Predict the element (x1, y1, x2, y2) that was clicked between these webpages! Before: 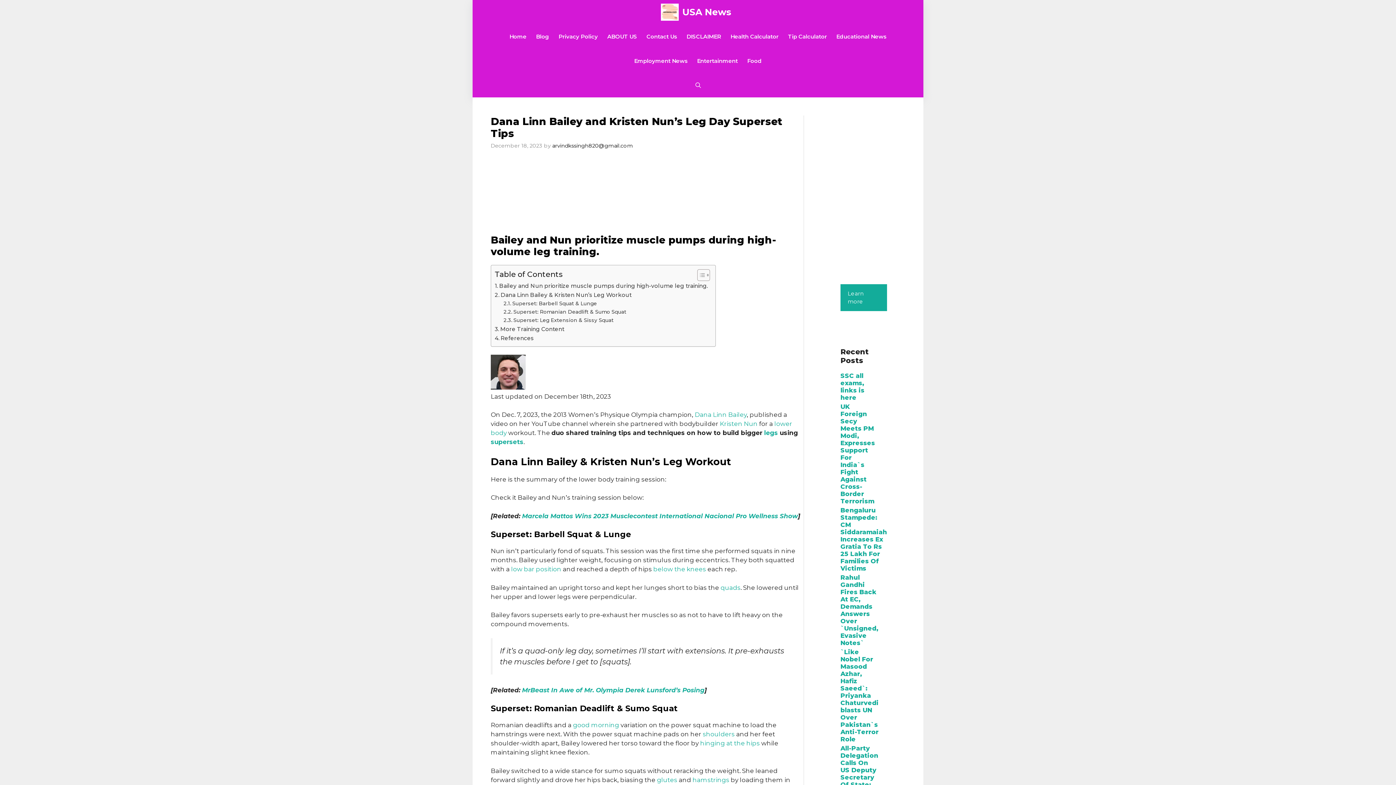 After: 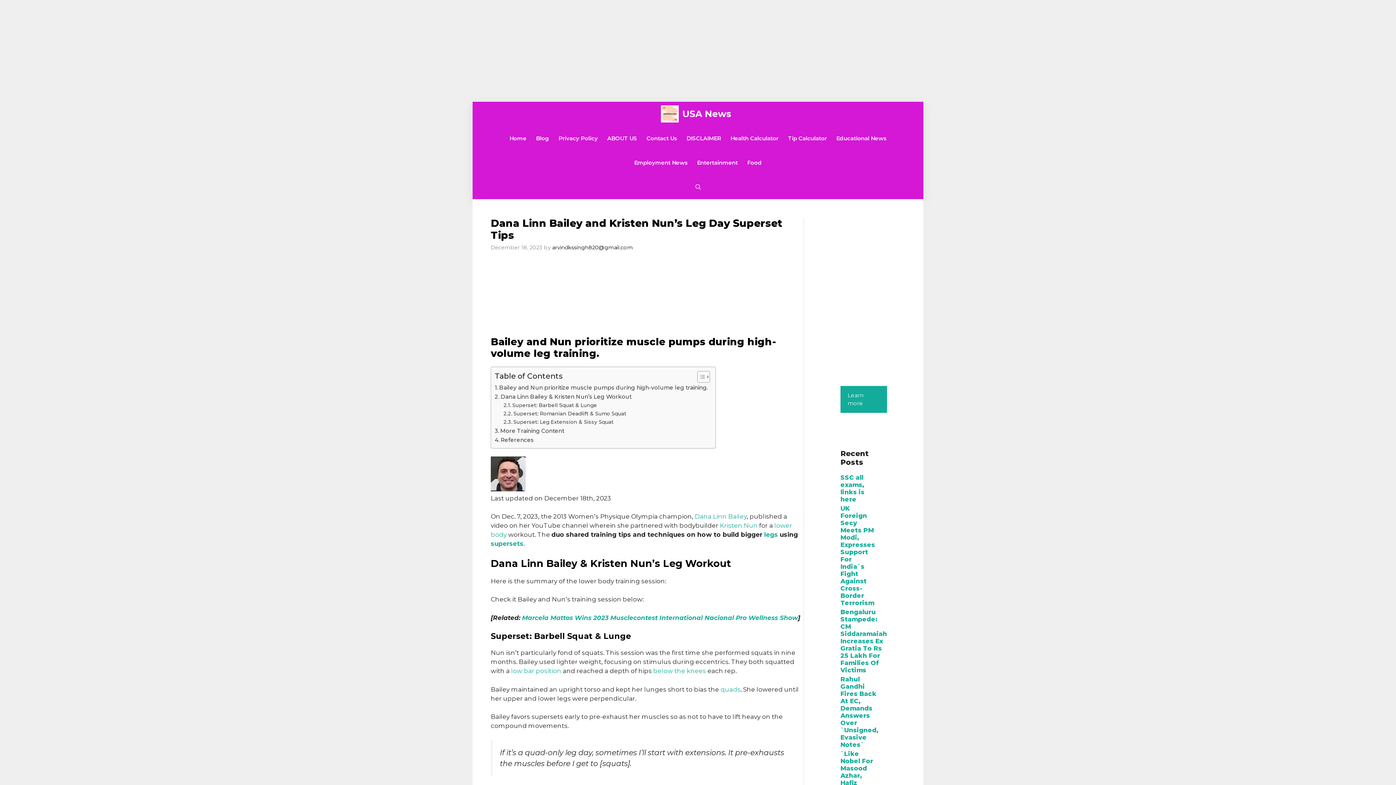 Action: label: quads bbox: (720, 584, 740, 591)